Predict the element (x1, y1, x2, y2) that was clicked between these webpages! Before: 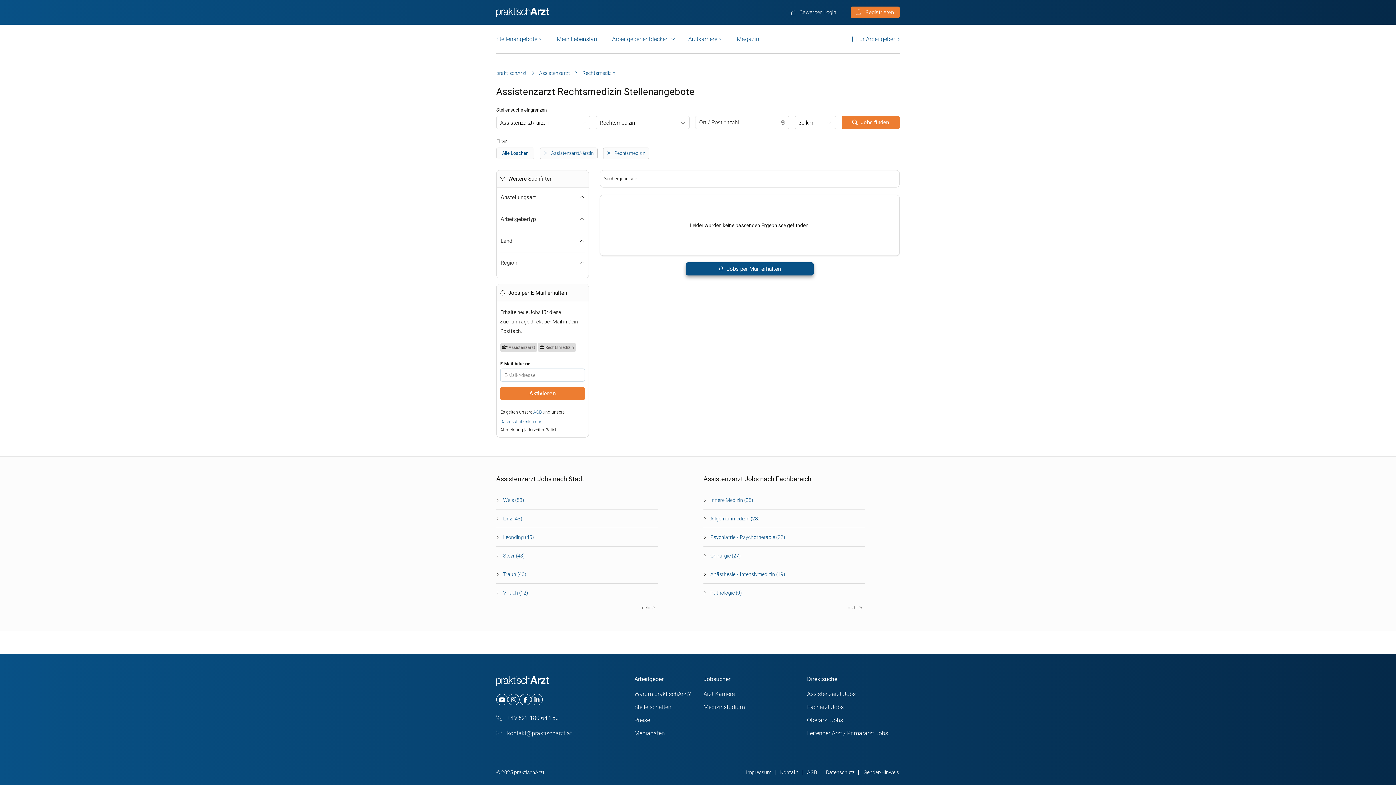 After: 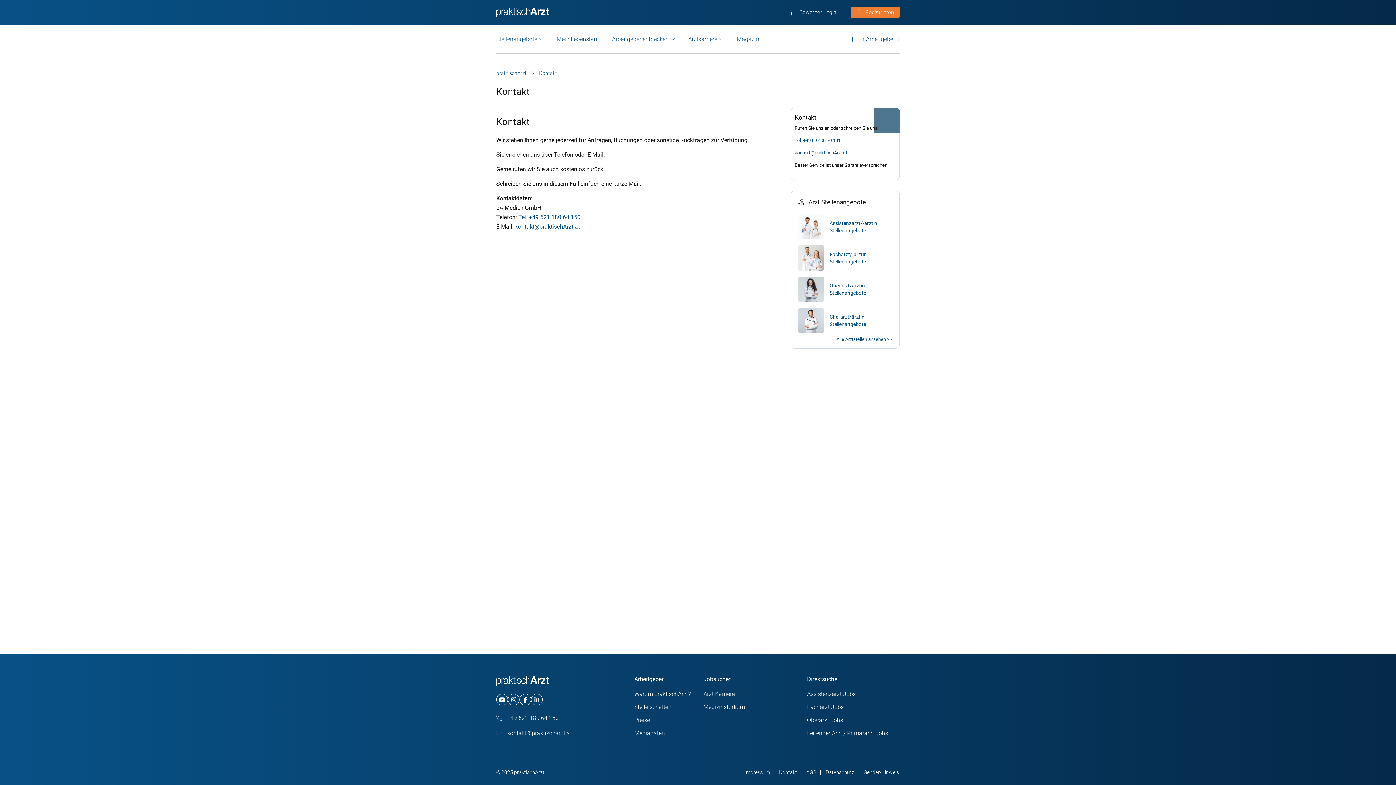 Action: bbox: (780, 769, 798, 775) label: Kontakt